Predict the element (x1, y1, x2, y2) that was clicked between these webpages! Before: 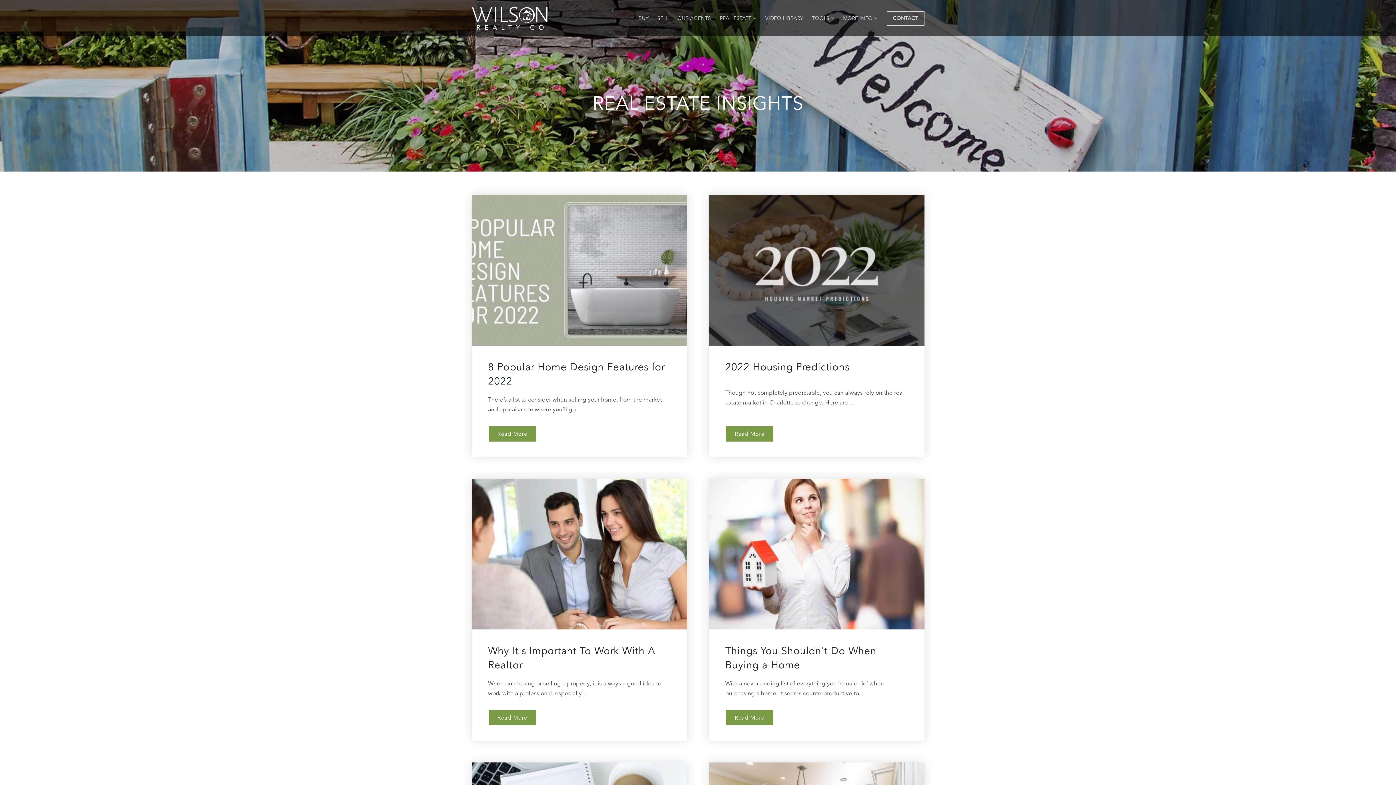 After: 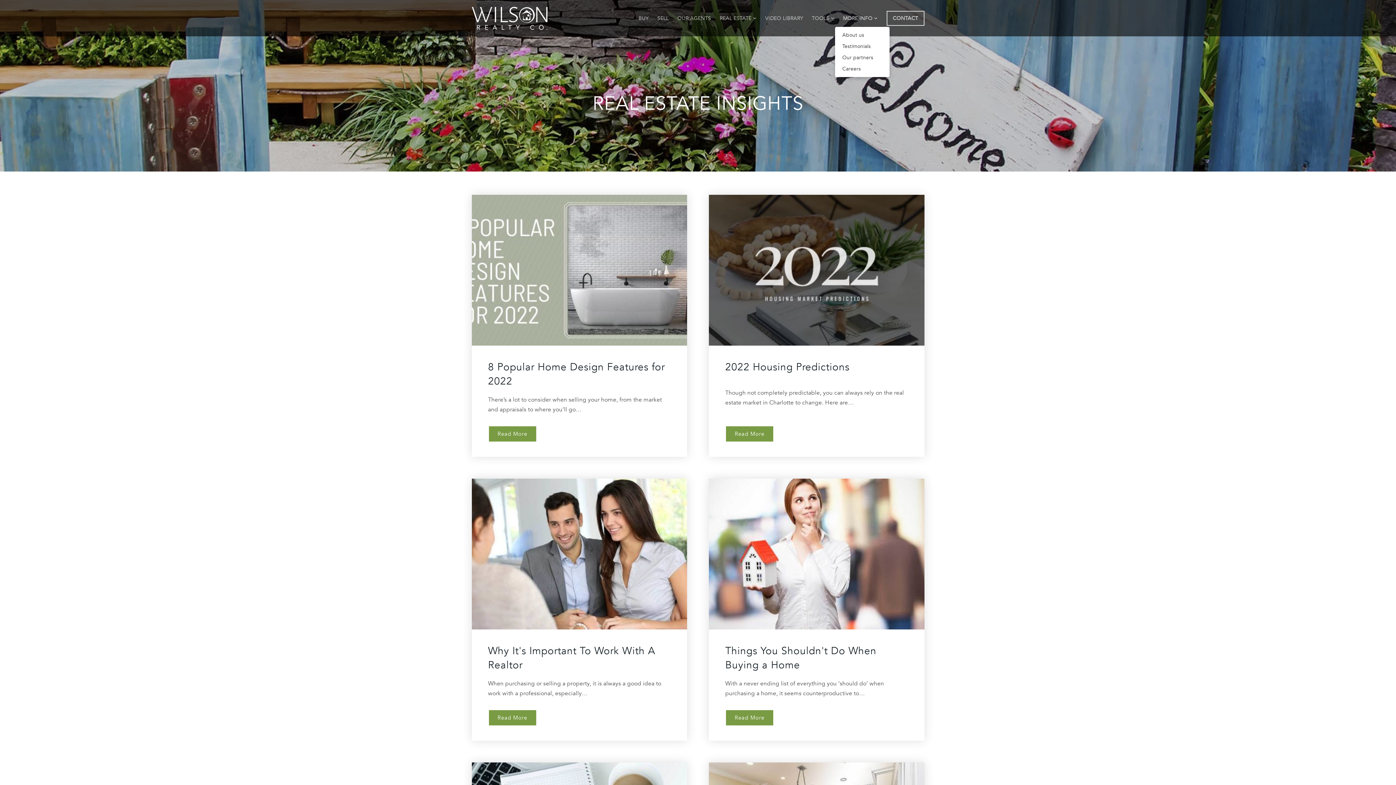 Action: label: MORE INFO  bbox: (838, 11, 882, 25)